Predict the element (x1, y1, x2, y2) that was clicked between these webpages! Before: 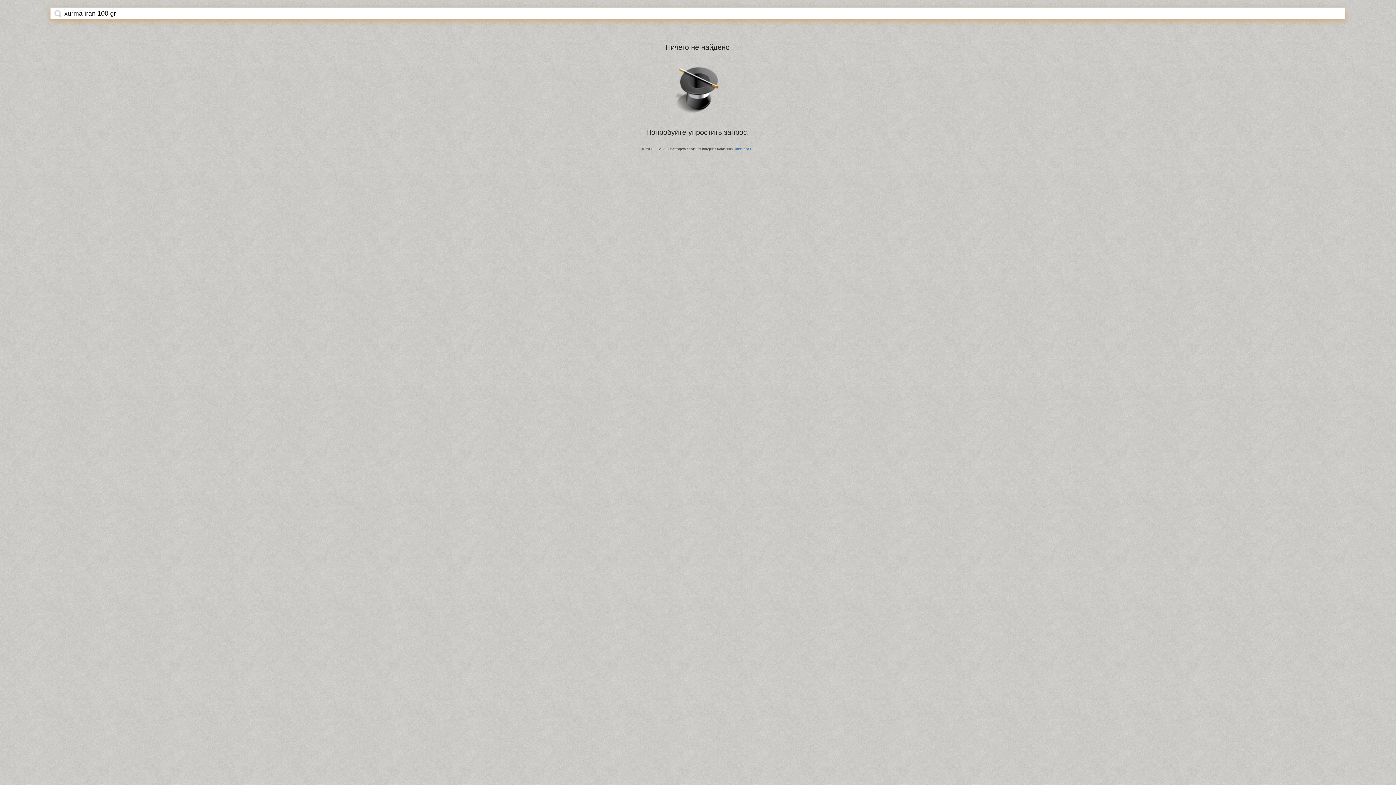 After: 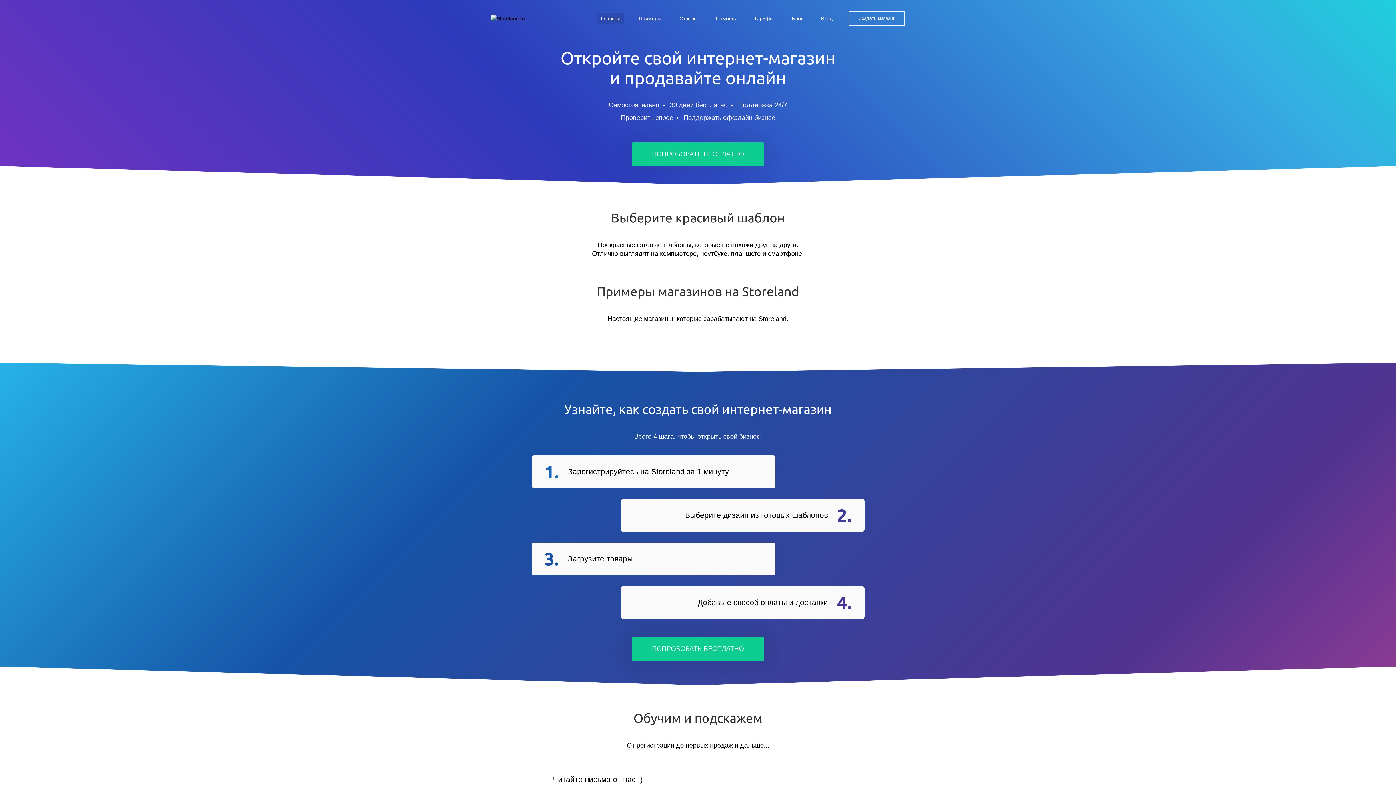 Action: label: StoreLand.Ru bbox: (734, 147, 754, 150)